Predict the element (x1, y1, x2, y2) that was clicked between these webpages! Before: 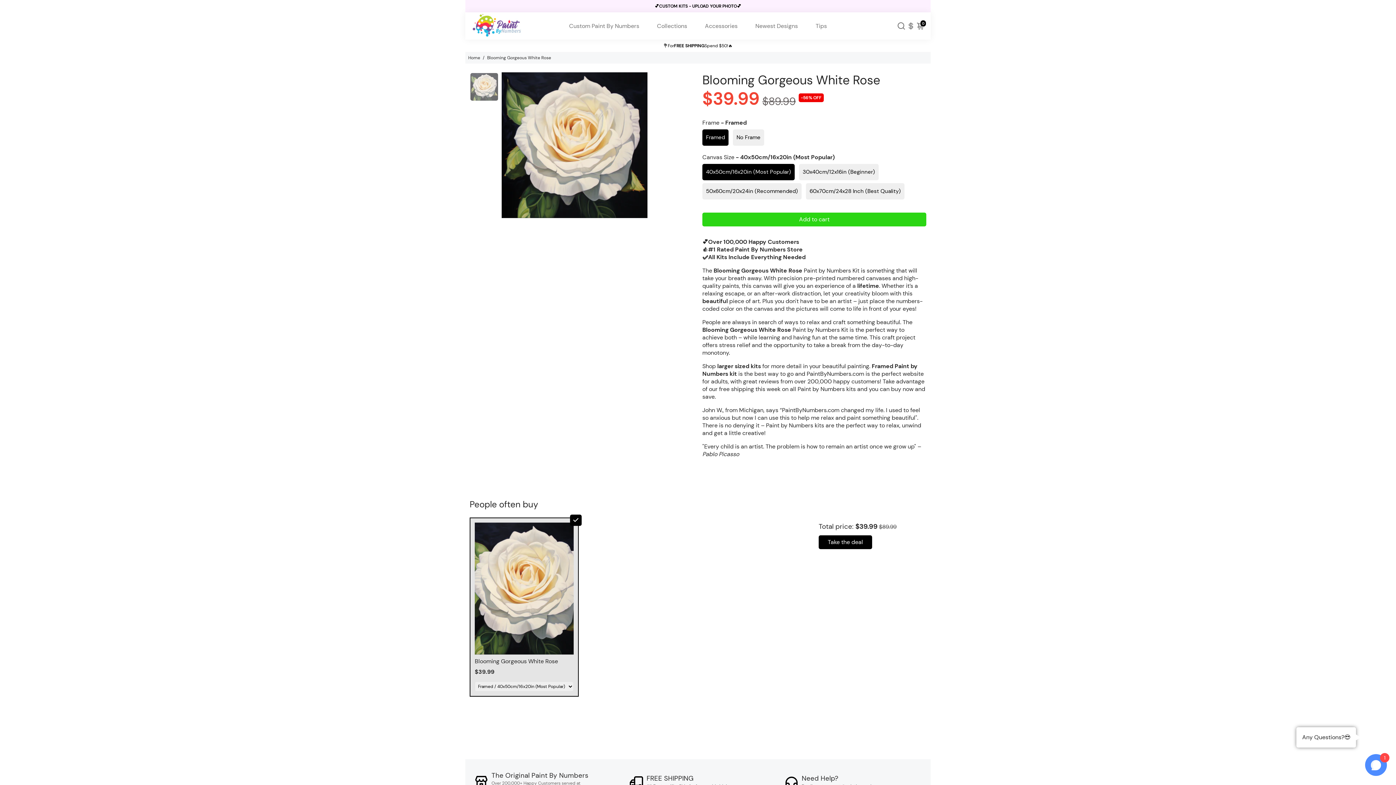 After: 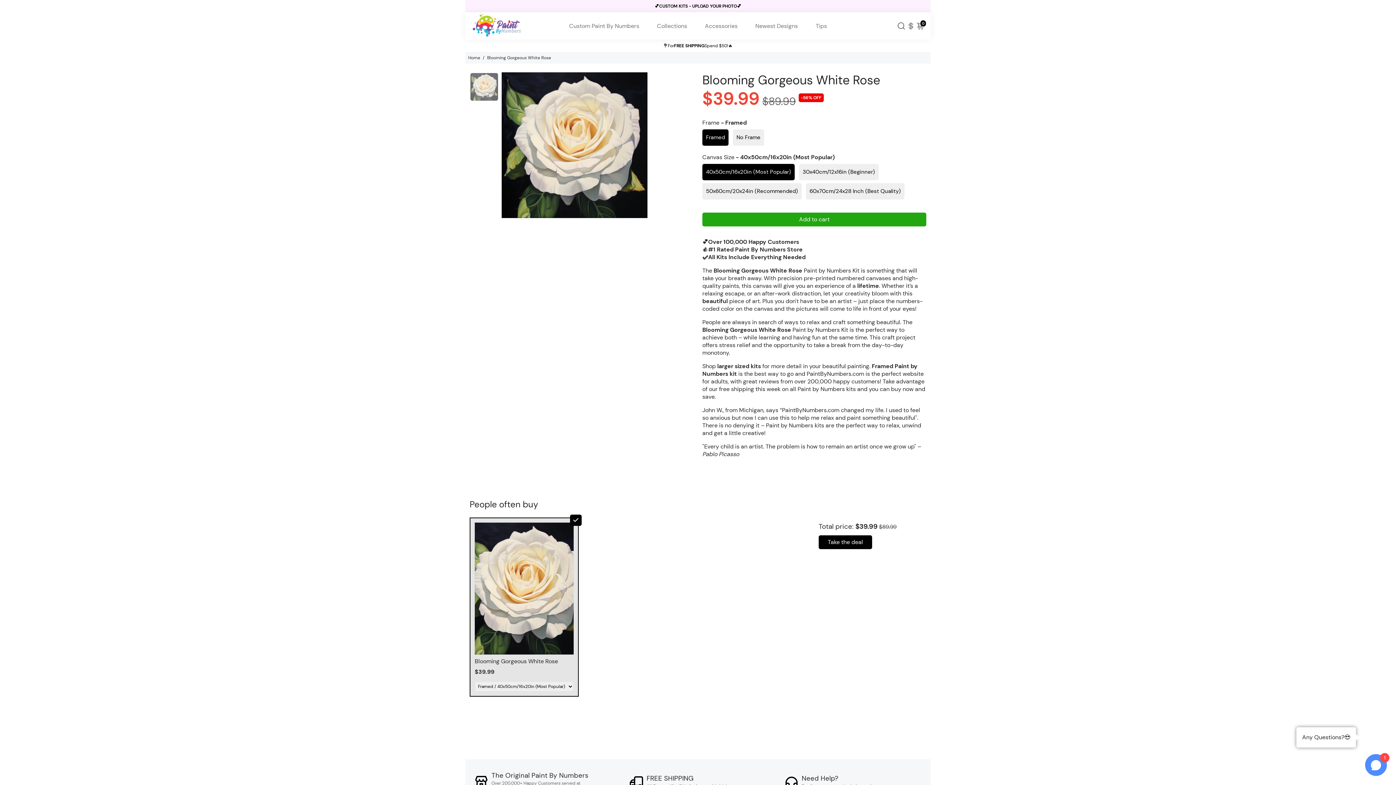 Action: label: Add to cart bbox: (702, 212, 926, 226)